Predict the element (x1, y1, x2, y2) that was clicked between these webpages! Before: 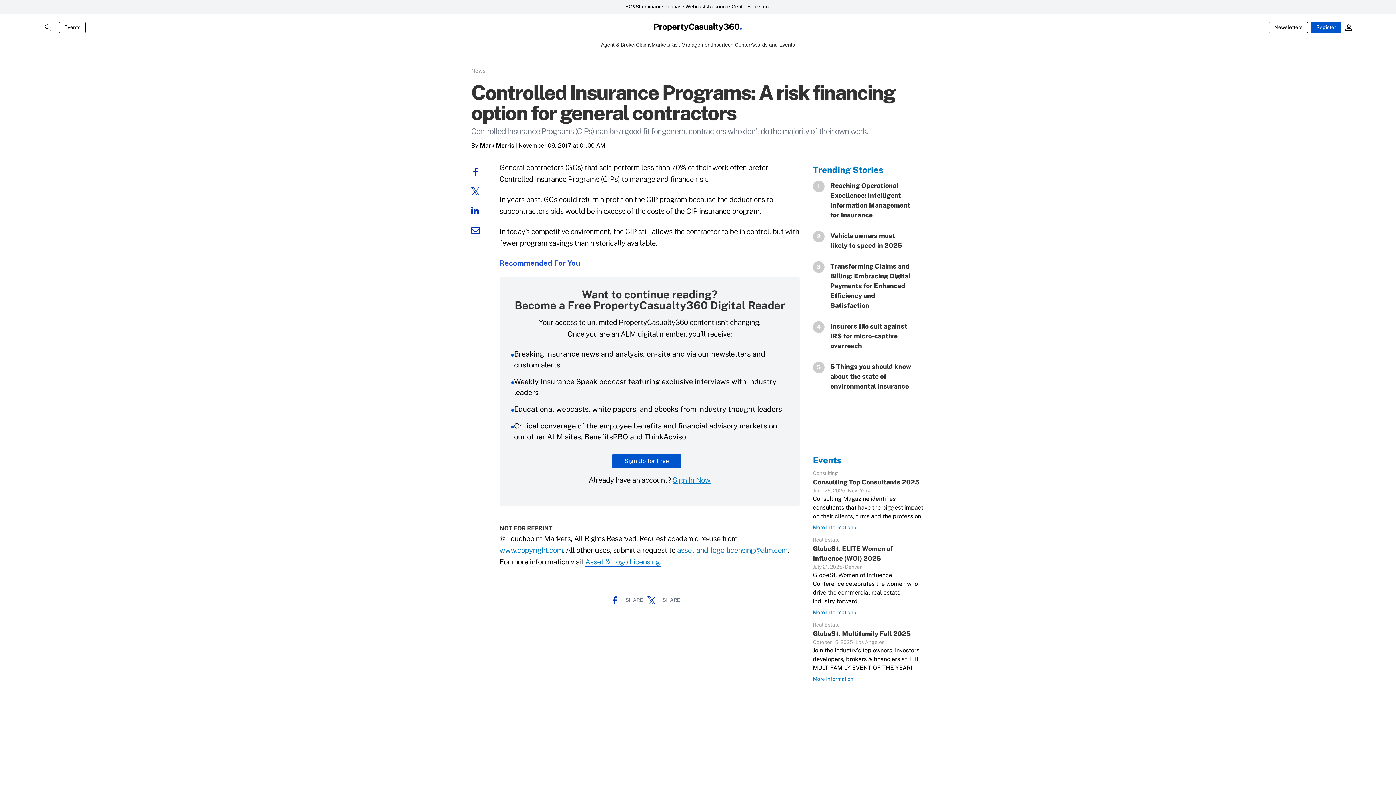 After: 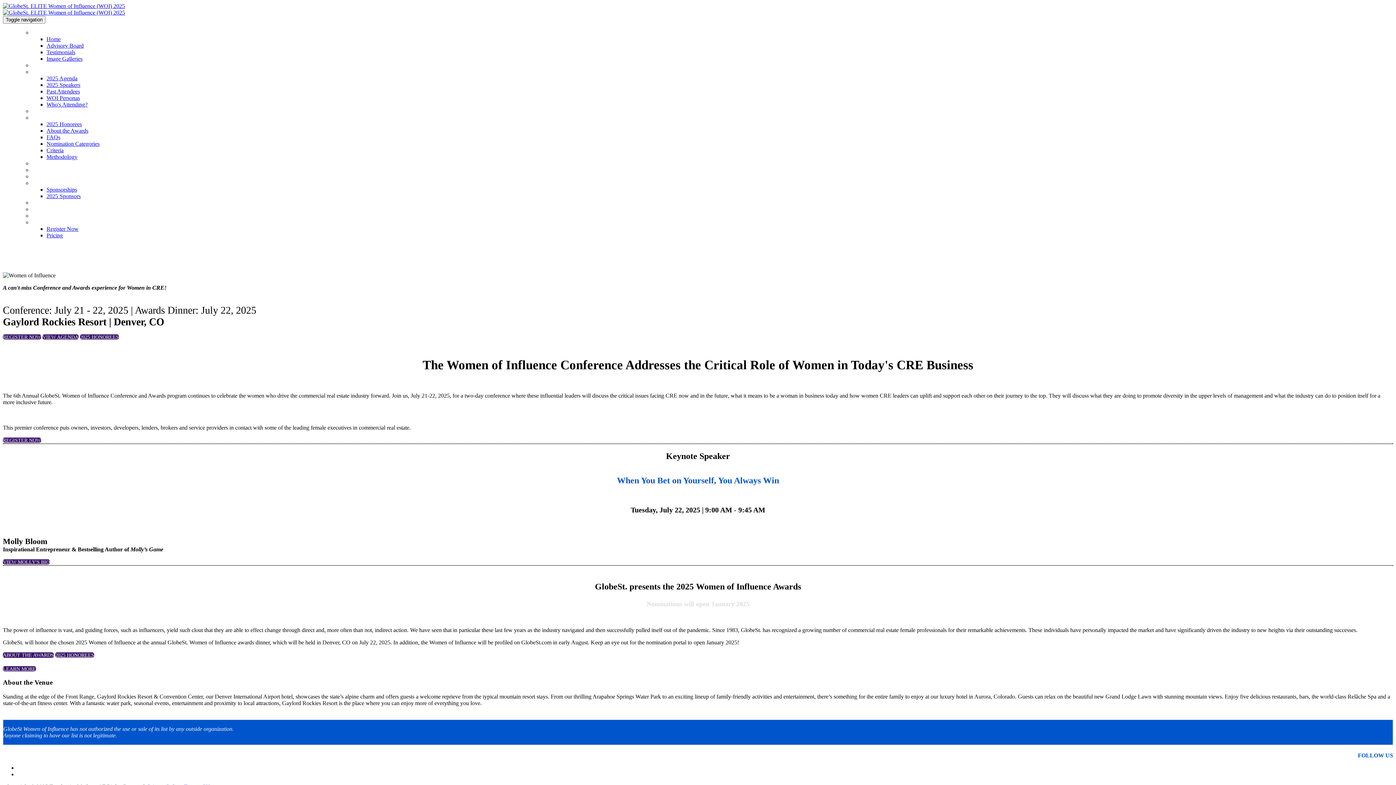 Action: label: More Information bbox: (813, 609, 857, 616)